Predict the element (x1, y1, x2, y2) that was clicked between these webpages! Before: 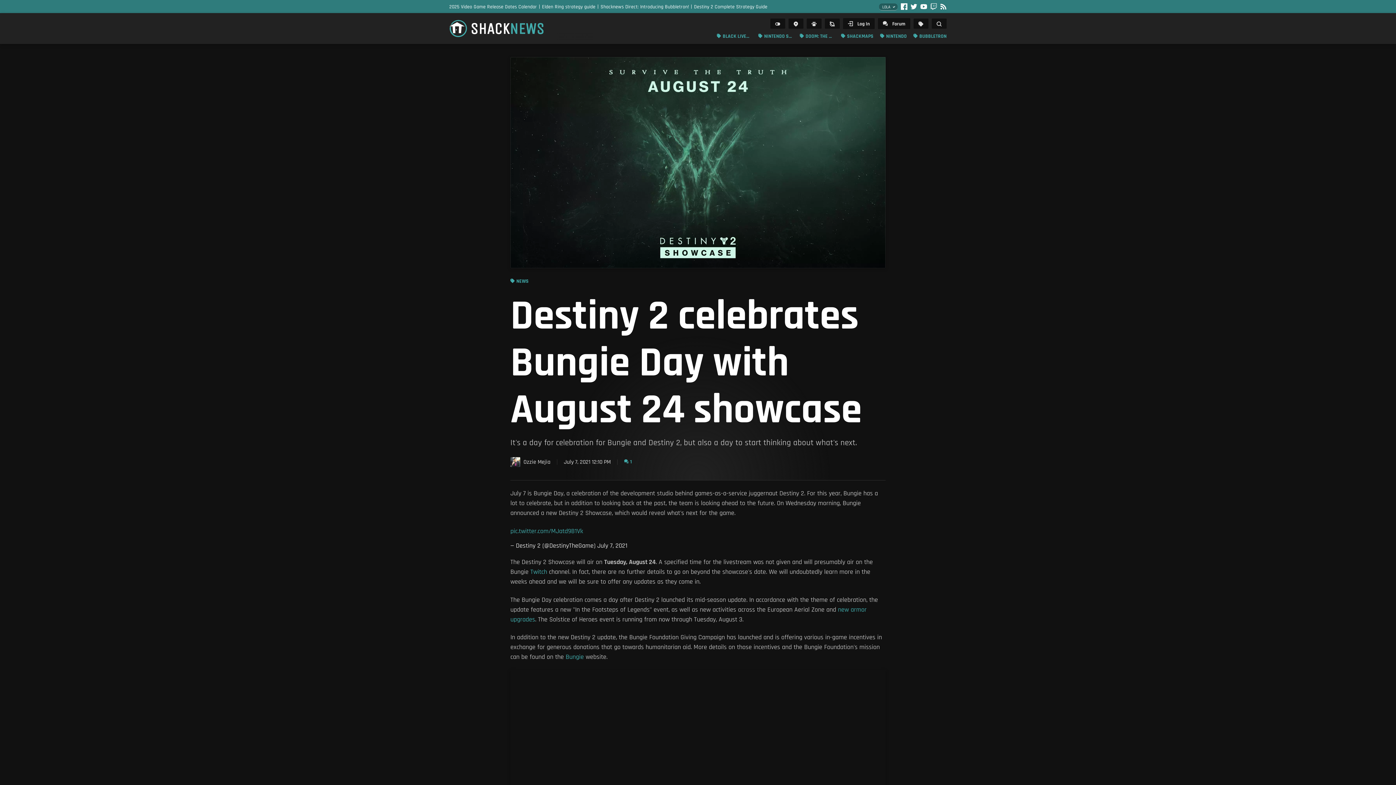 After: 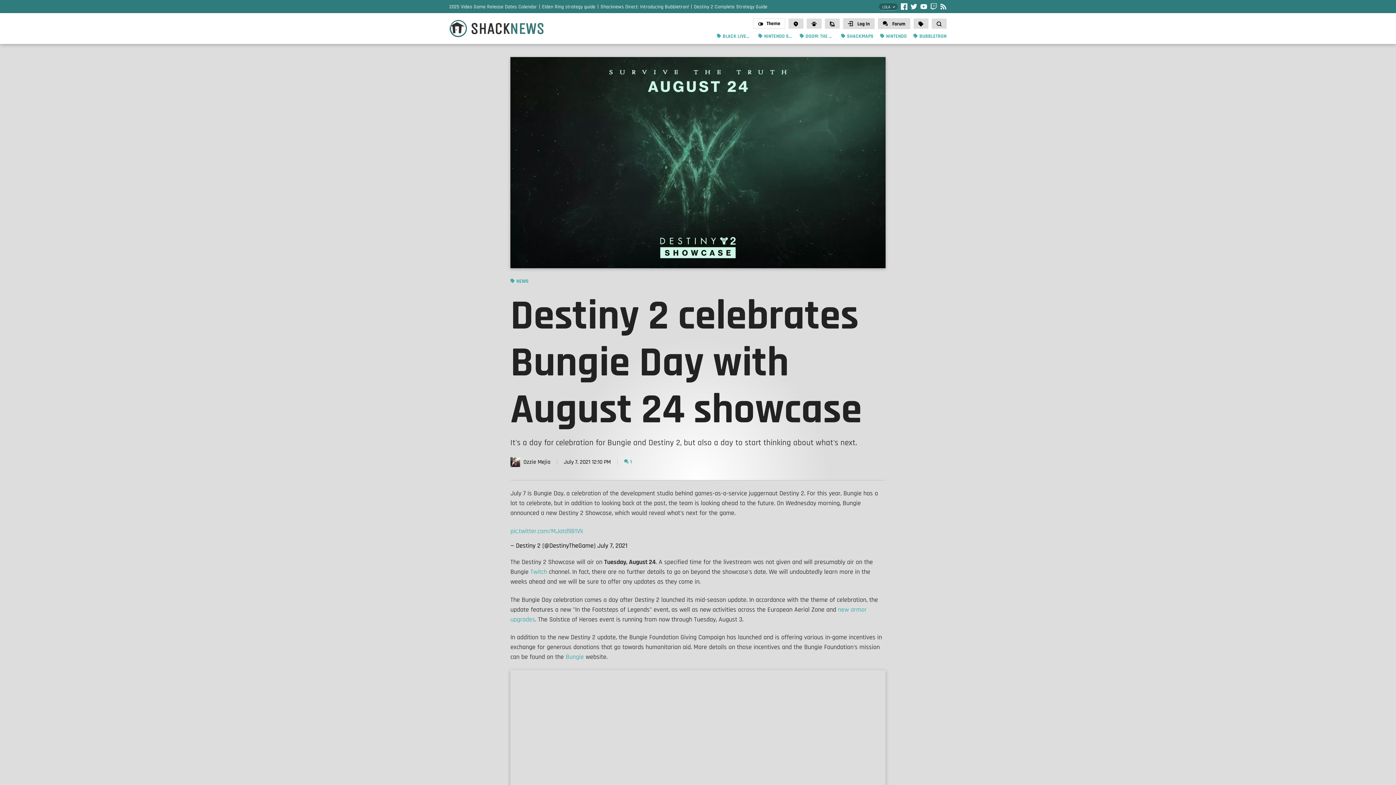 Action: bbox: (770, 18, 785, 28) label: 